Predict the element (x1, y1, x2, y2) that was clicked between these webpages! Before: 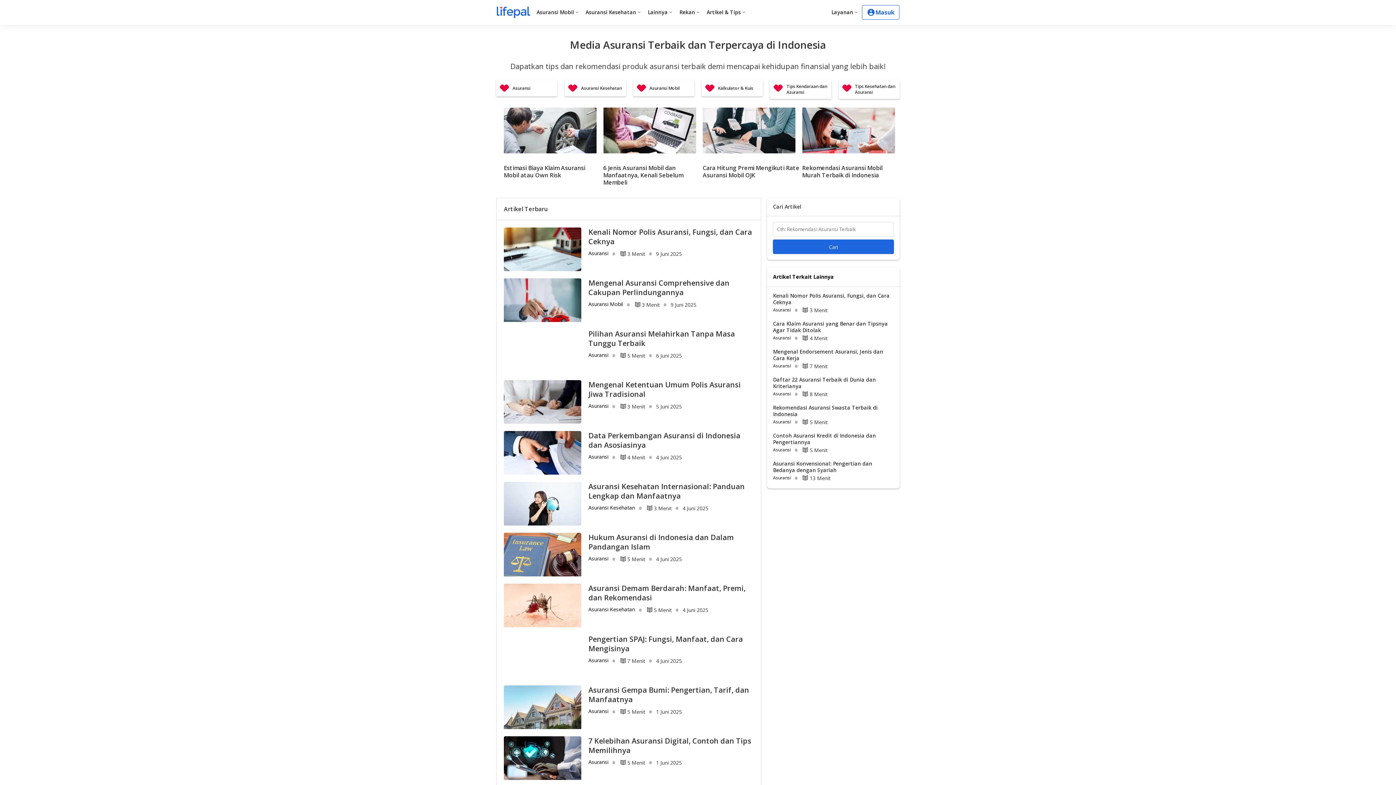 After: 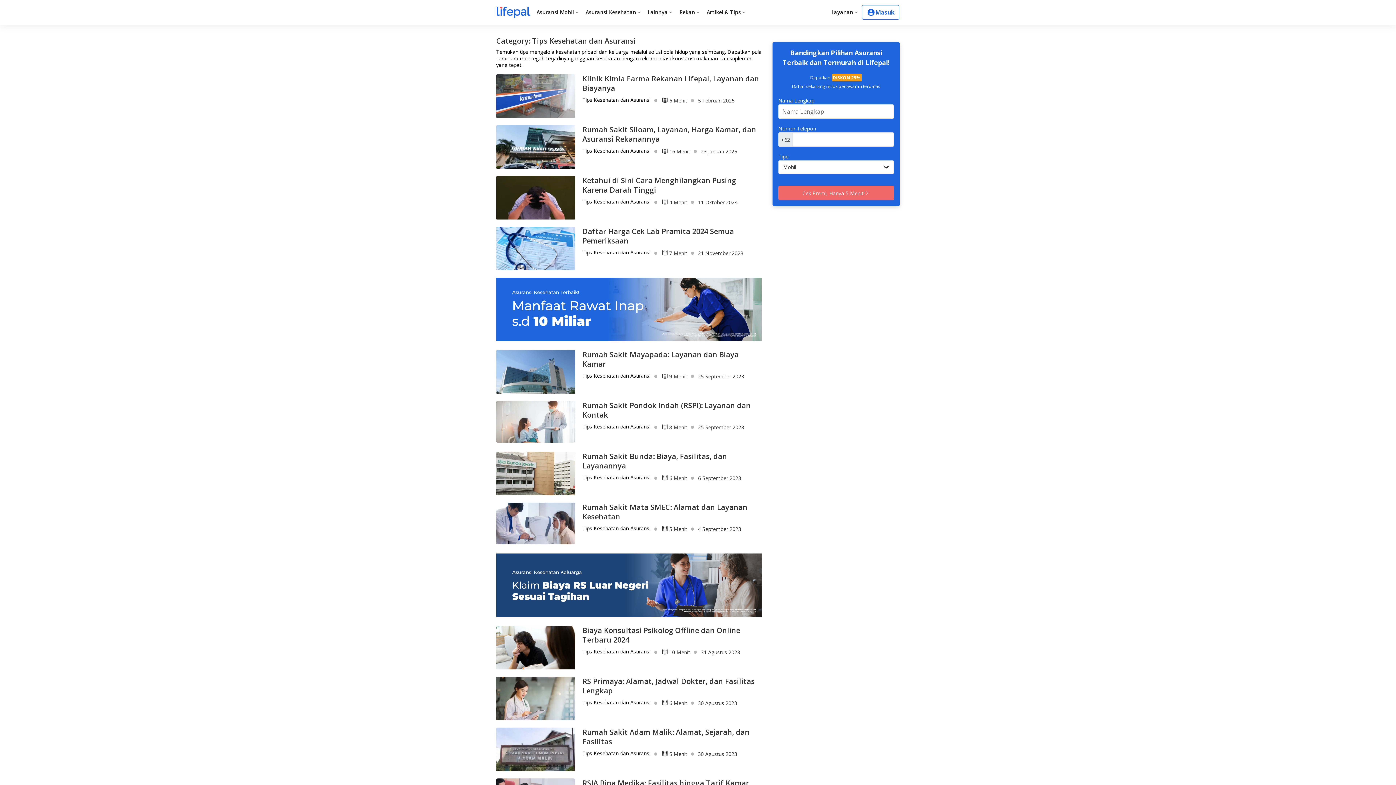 Action: bbox: (838, 80, 899, 98) label: Tips Kesehatan dan Asuransi